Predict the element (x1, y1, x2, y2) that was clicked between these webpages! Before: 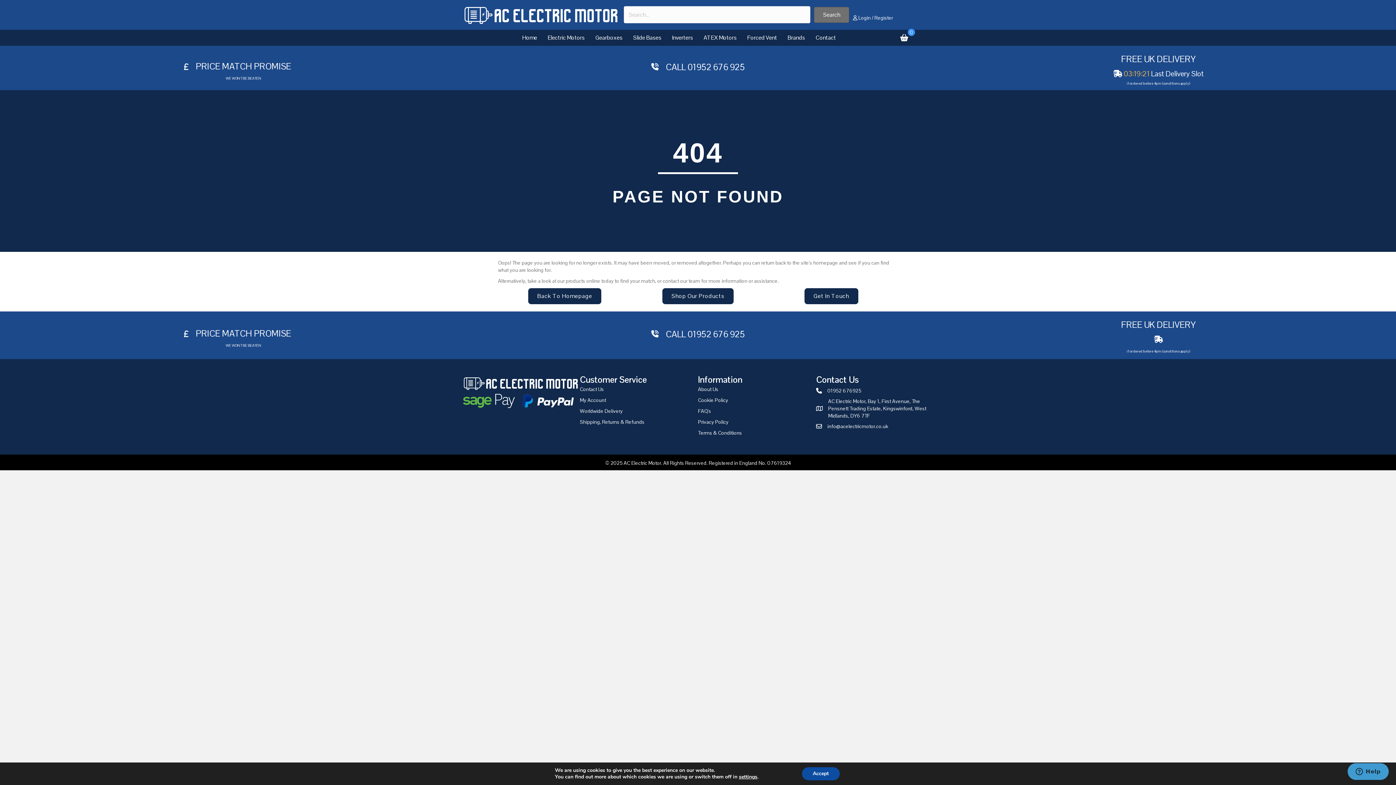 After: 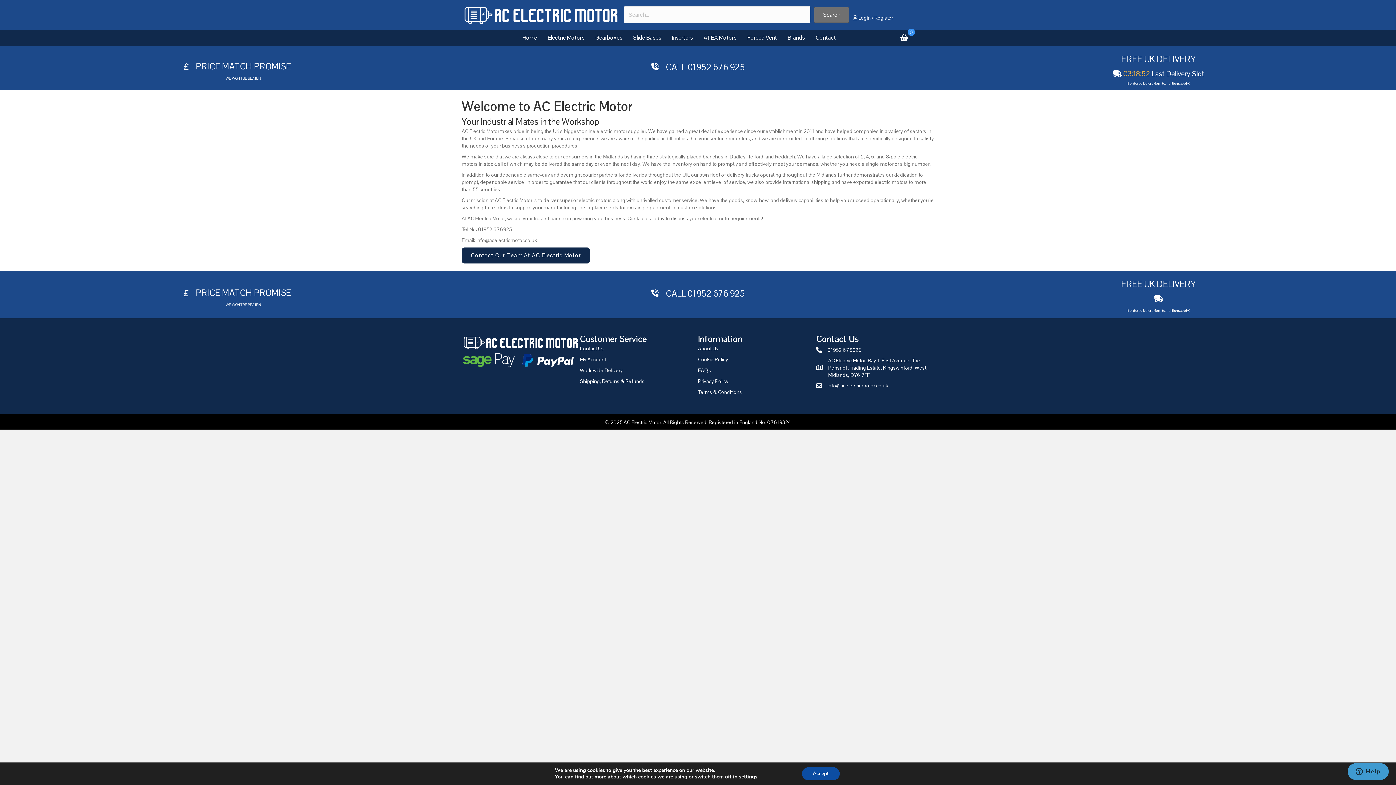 Action: bbox: (698, 386, 718, 392) label: About Us